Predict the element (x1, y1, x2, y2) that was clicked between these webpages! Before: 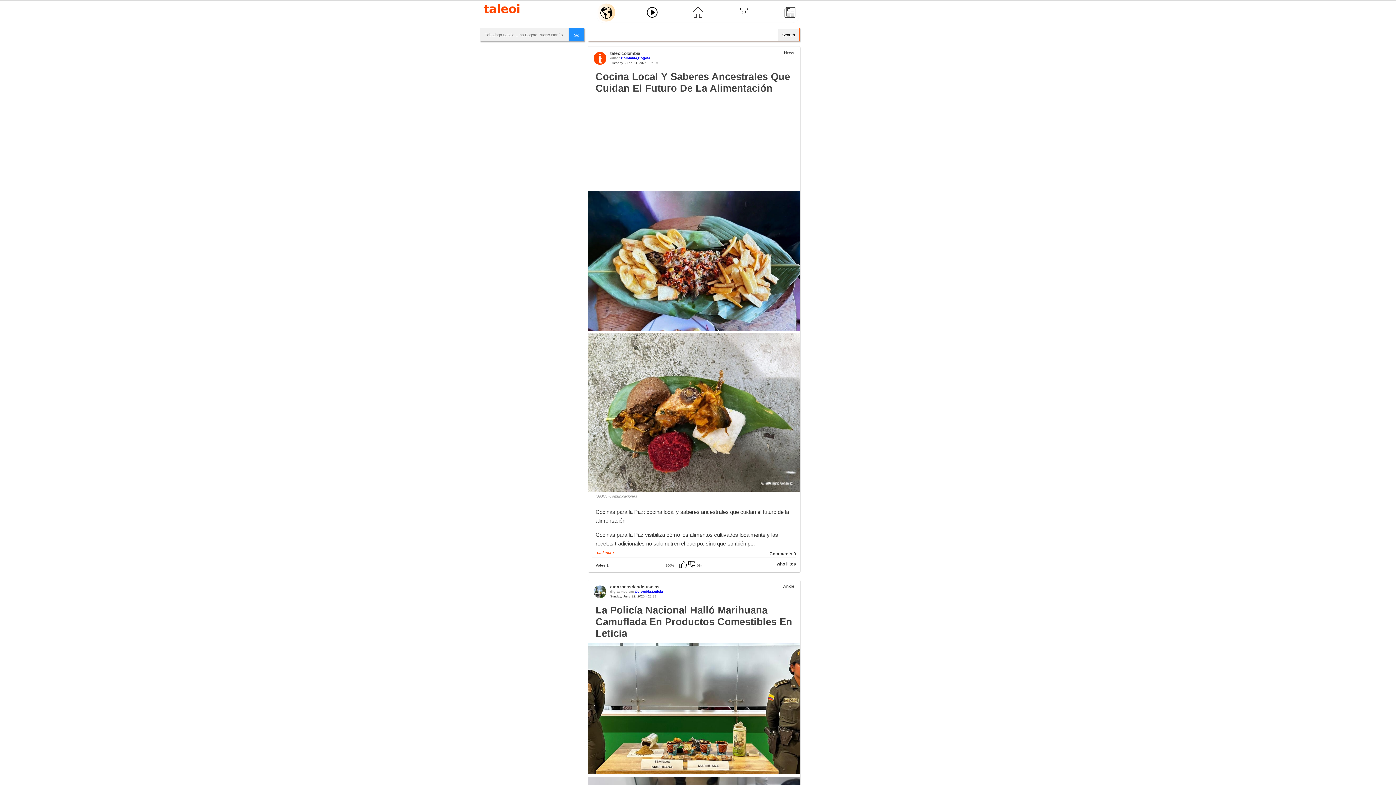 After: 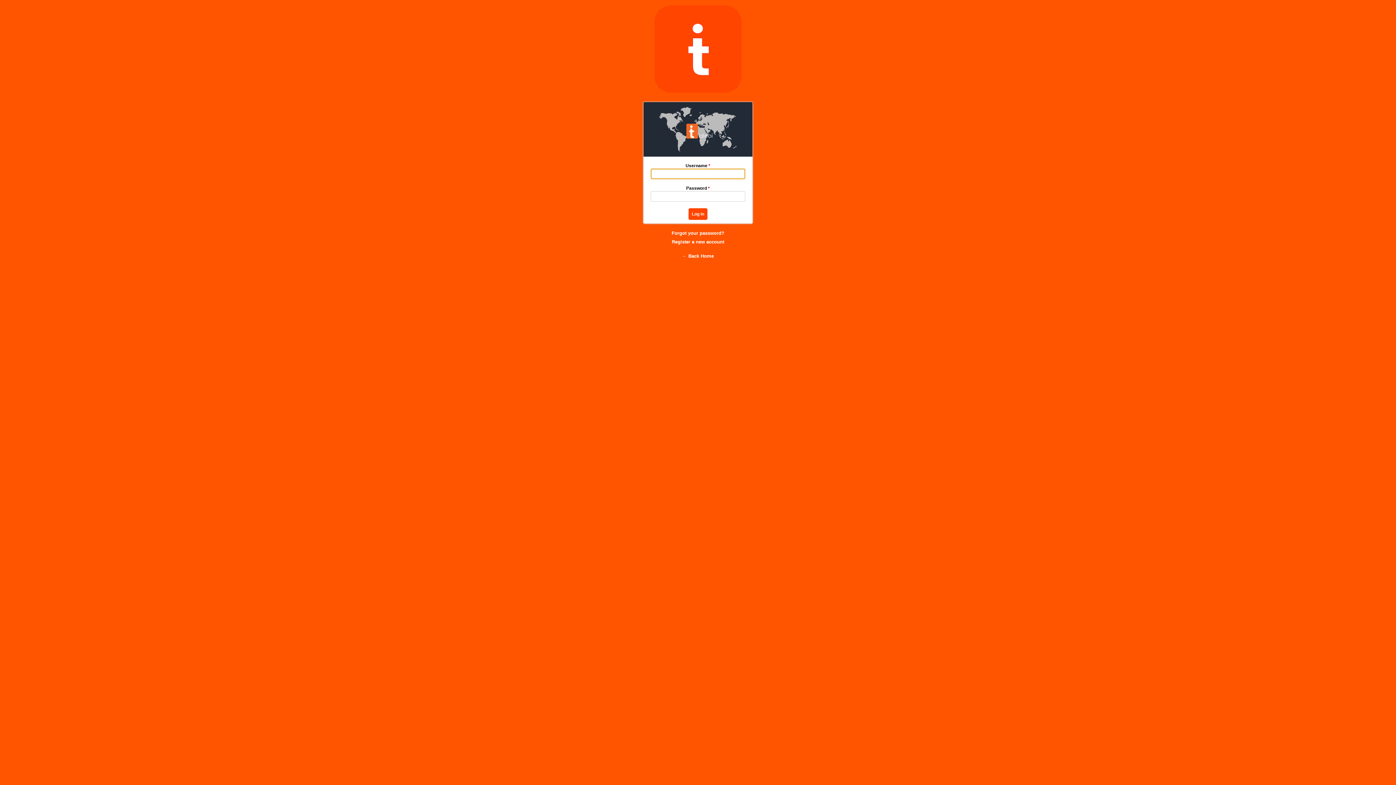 Action: bbox: (769, 551, 792, 556) label: Comments